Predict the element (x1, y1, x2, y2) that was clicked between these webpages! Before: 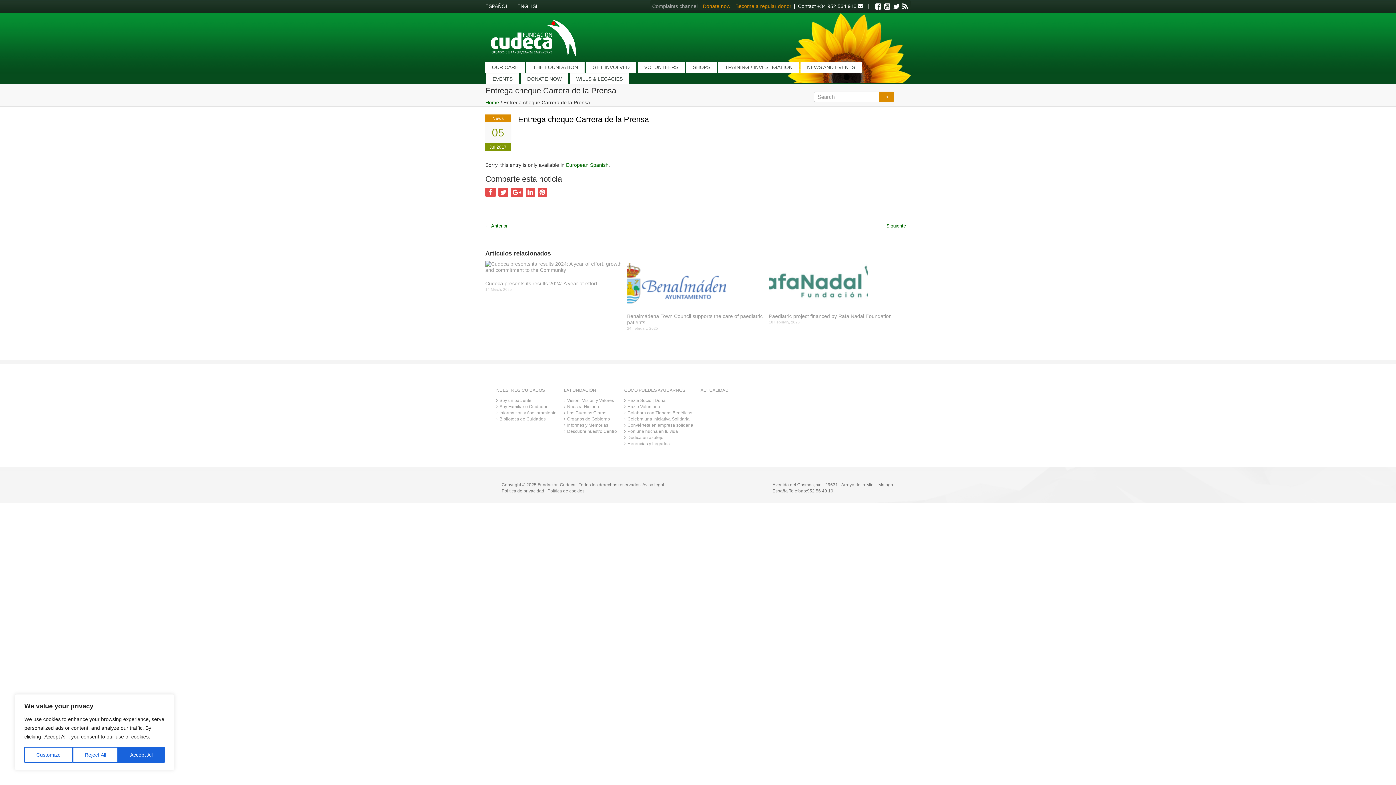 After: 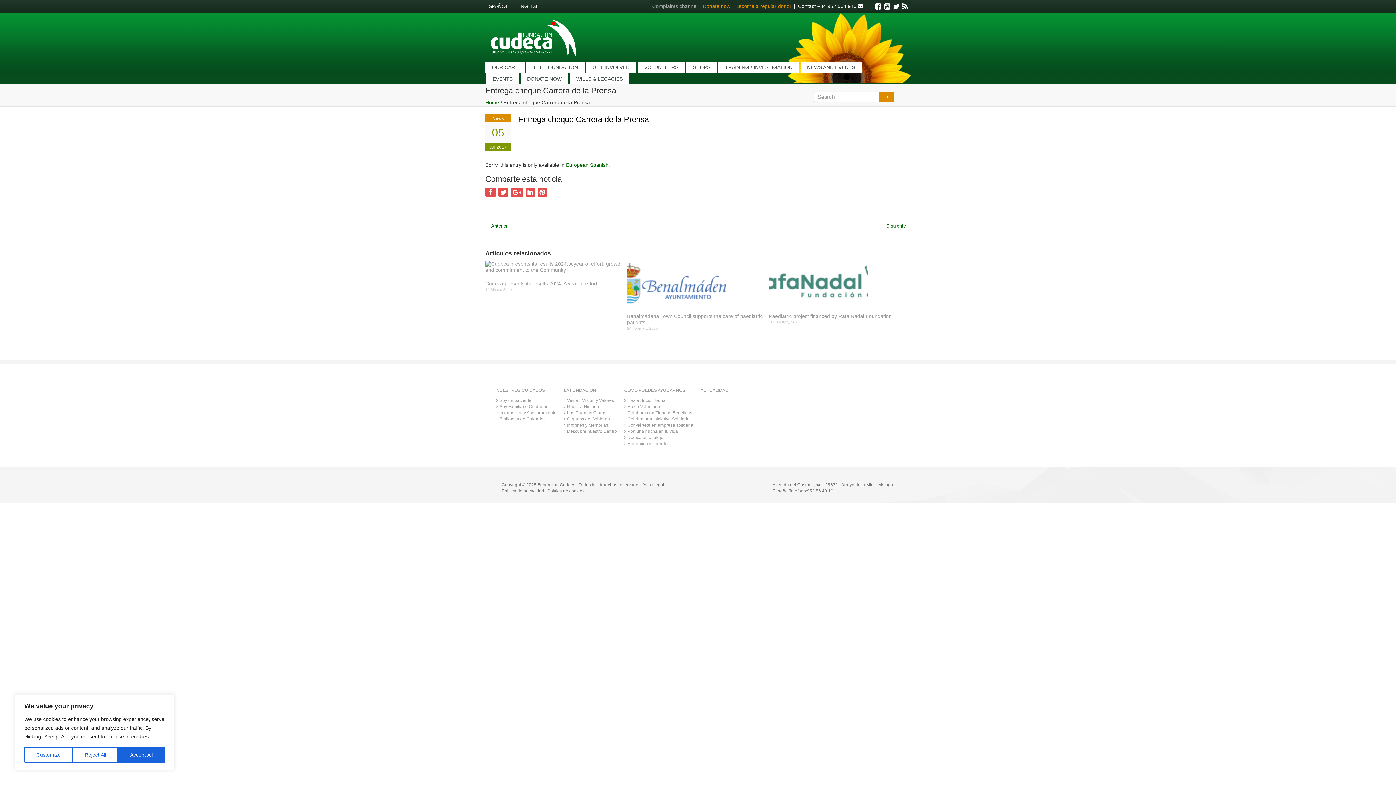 Action: bbox: (817, 3, 856, 9) label: +34 952 564 910